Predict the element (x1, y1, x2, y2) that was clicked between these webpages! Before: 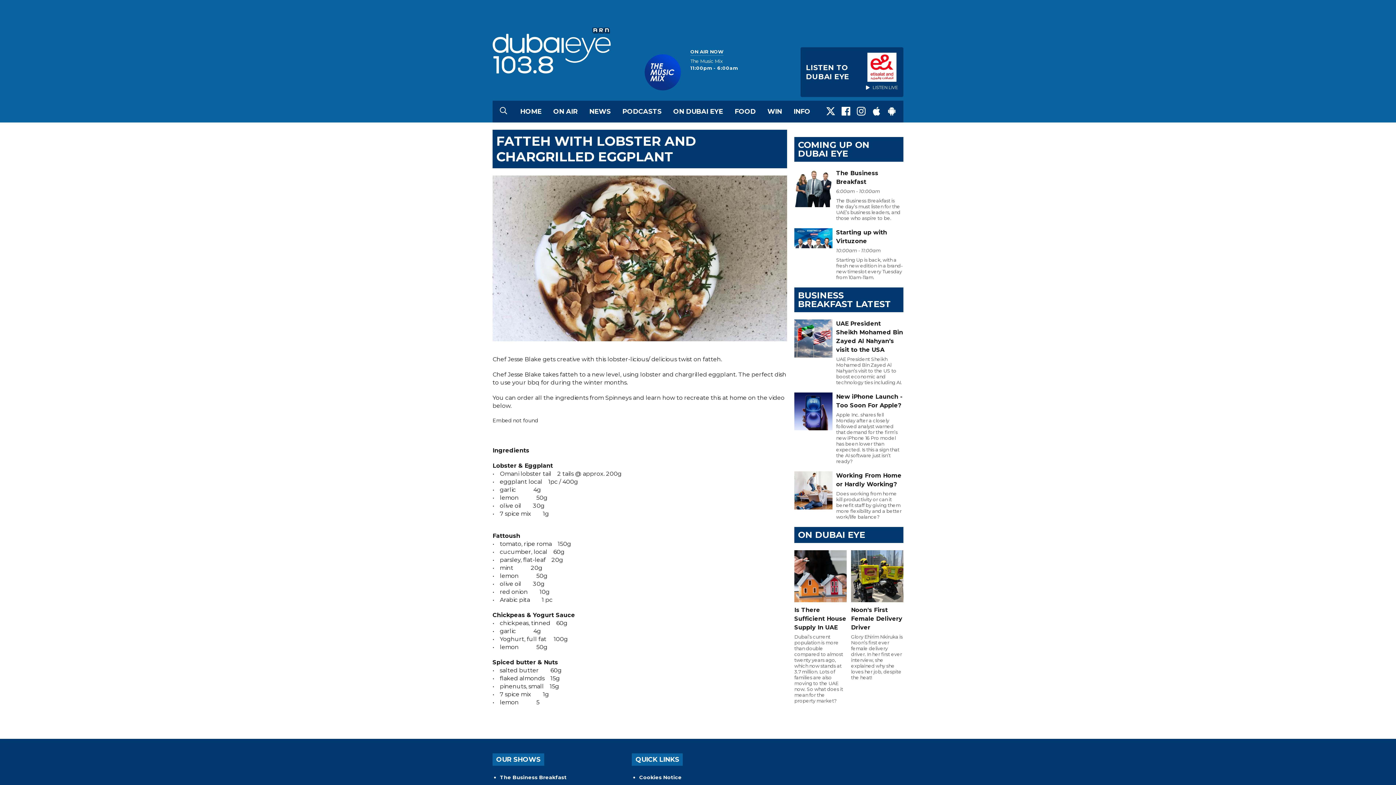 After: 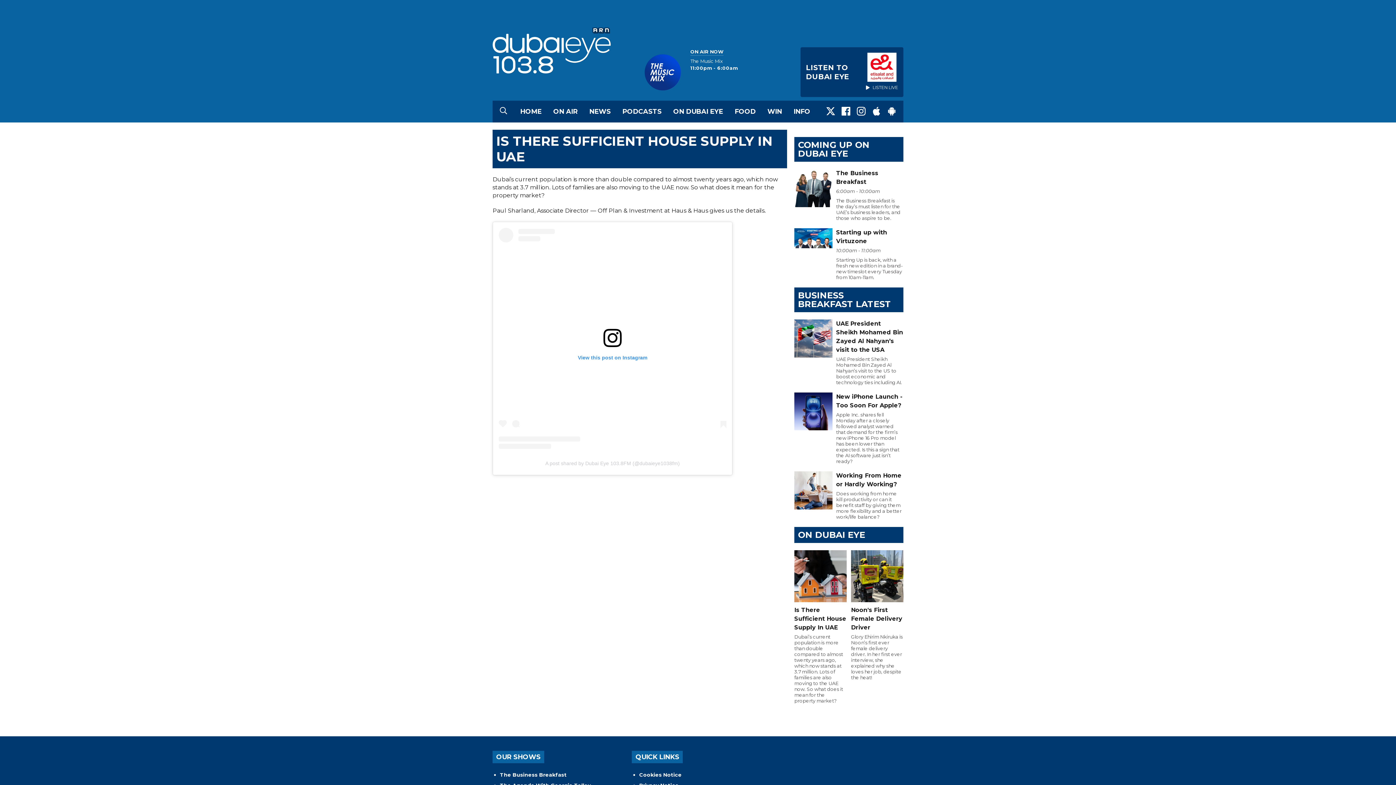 Action: bbox: (794, 550, 846, 606)